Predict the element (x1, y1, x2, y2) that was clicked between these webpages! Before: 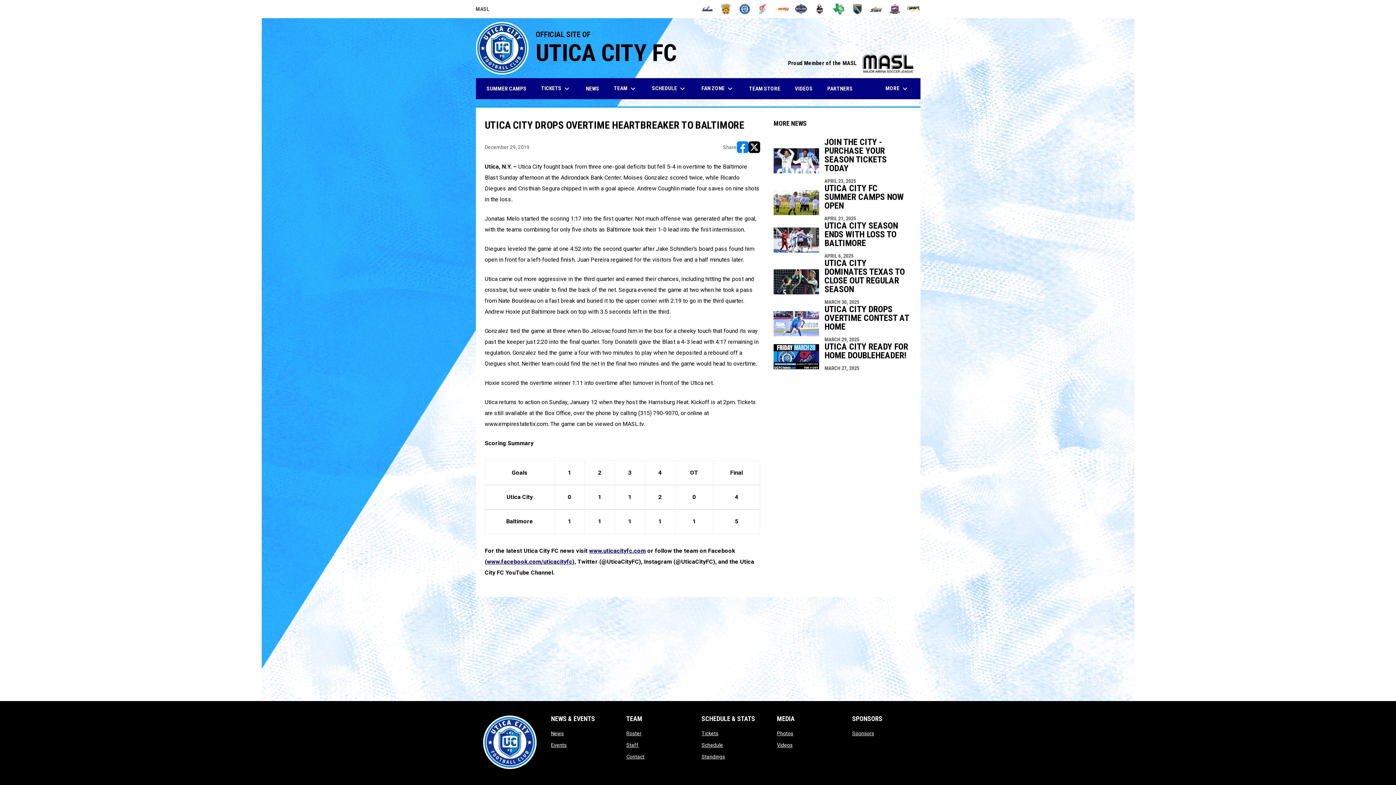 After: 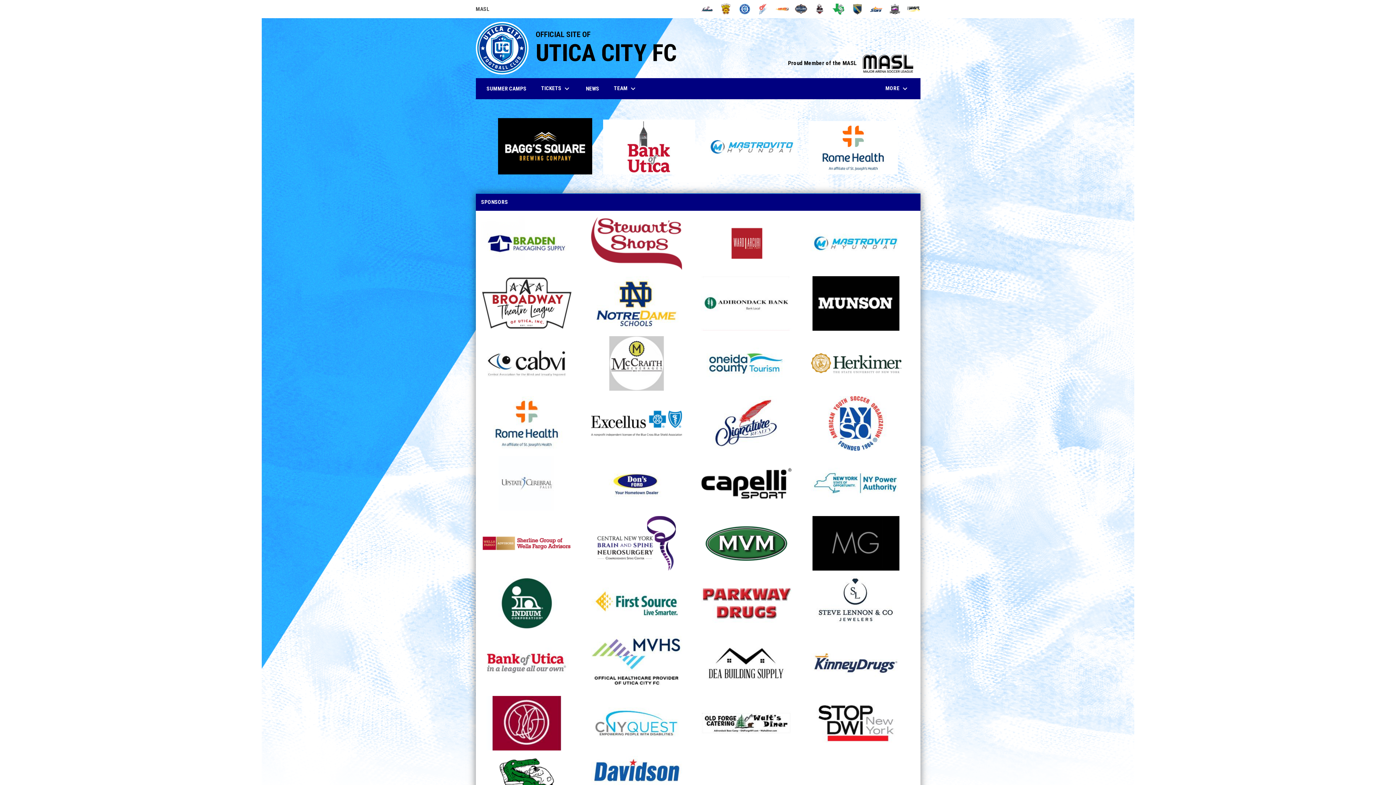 Action: label: PARTNERS bbox: (822, 78, 858, 98)